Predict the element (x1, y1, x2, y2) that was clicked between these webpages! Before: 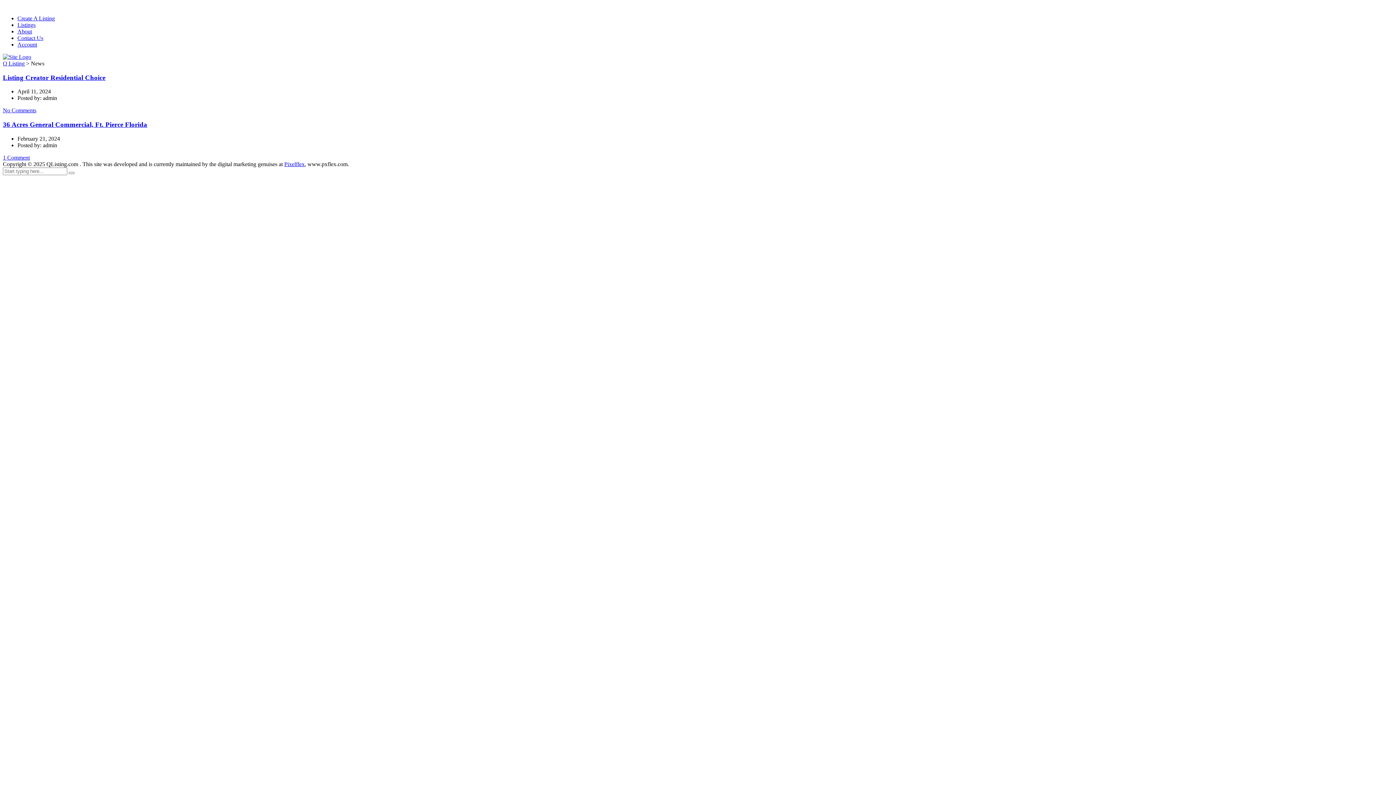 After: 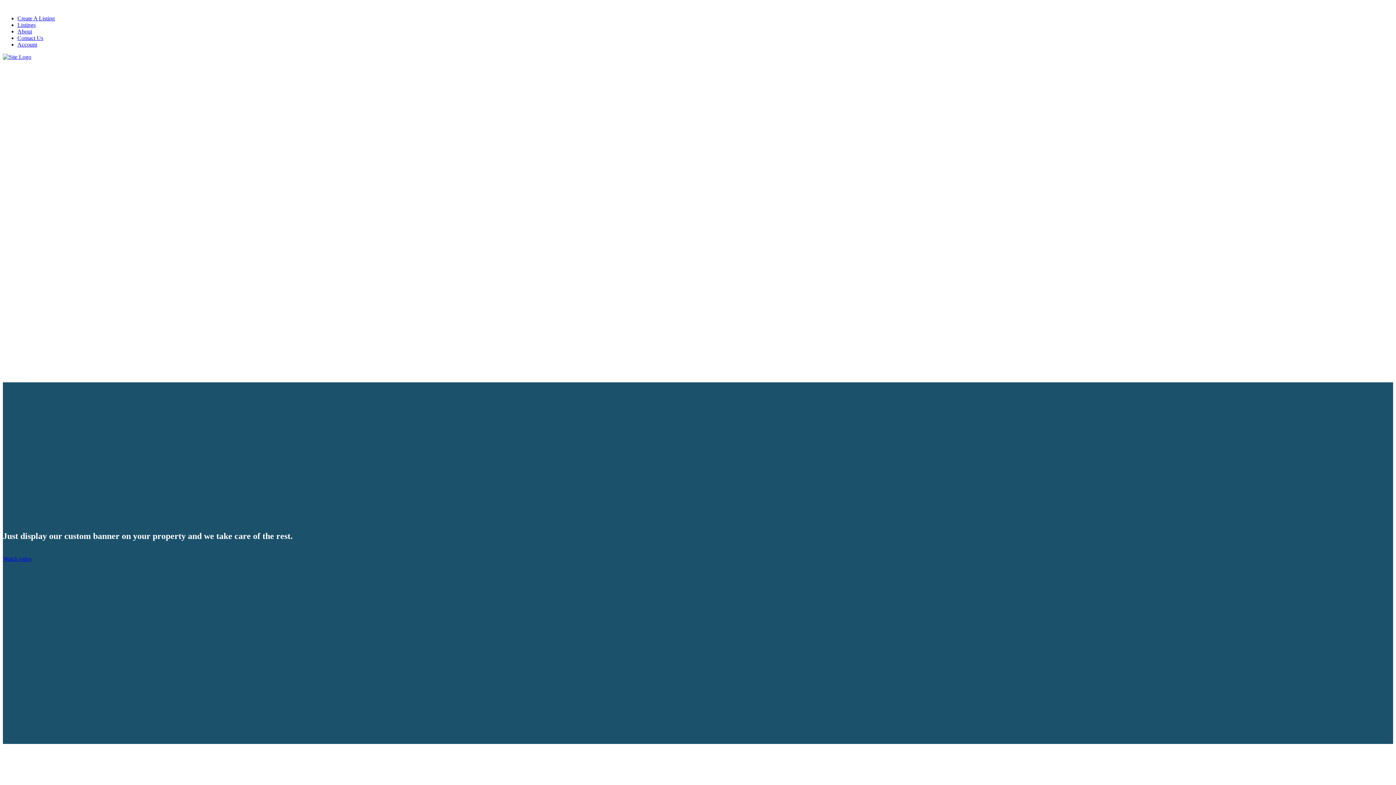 Action: bbox: (2, 53, 31, 60)